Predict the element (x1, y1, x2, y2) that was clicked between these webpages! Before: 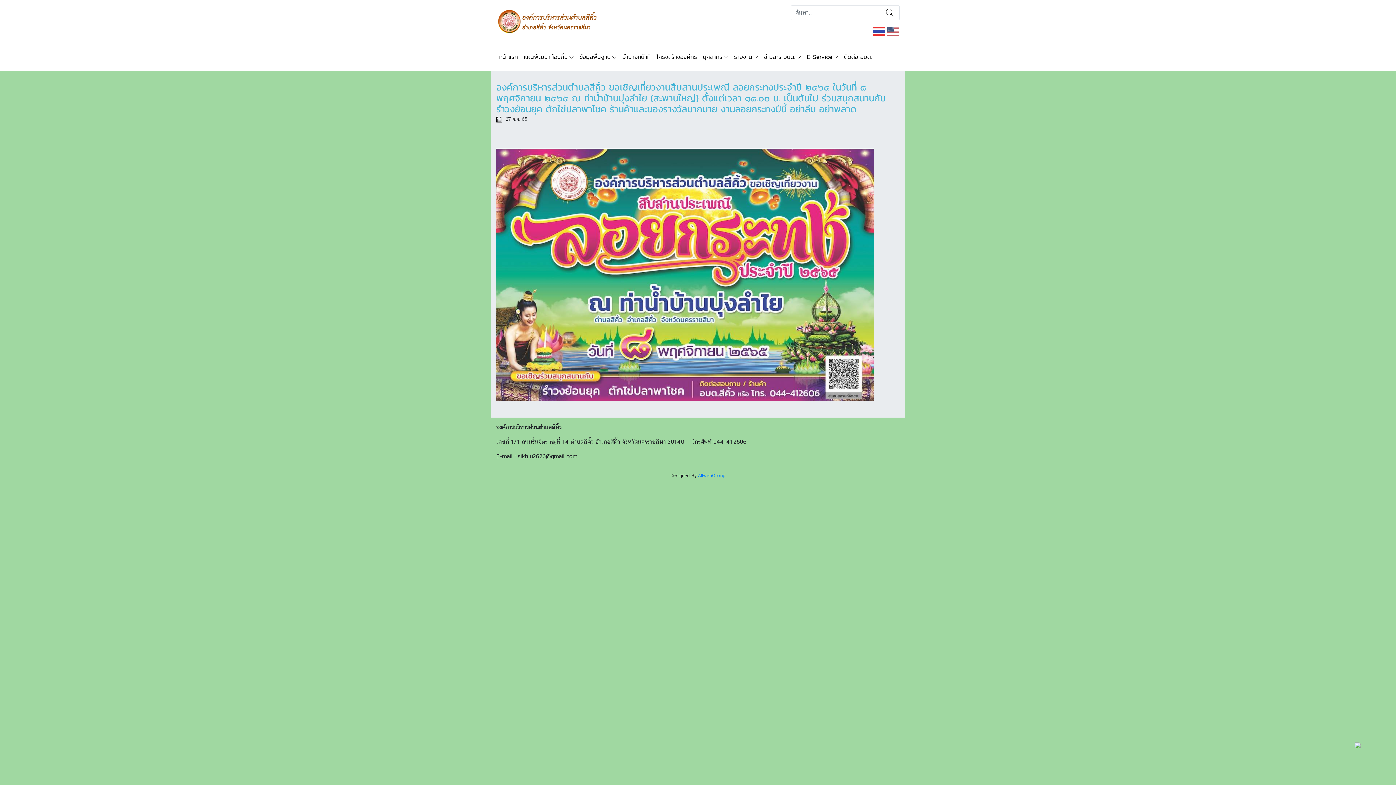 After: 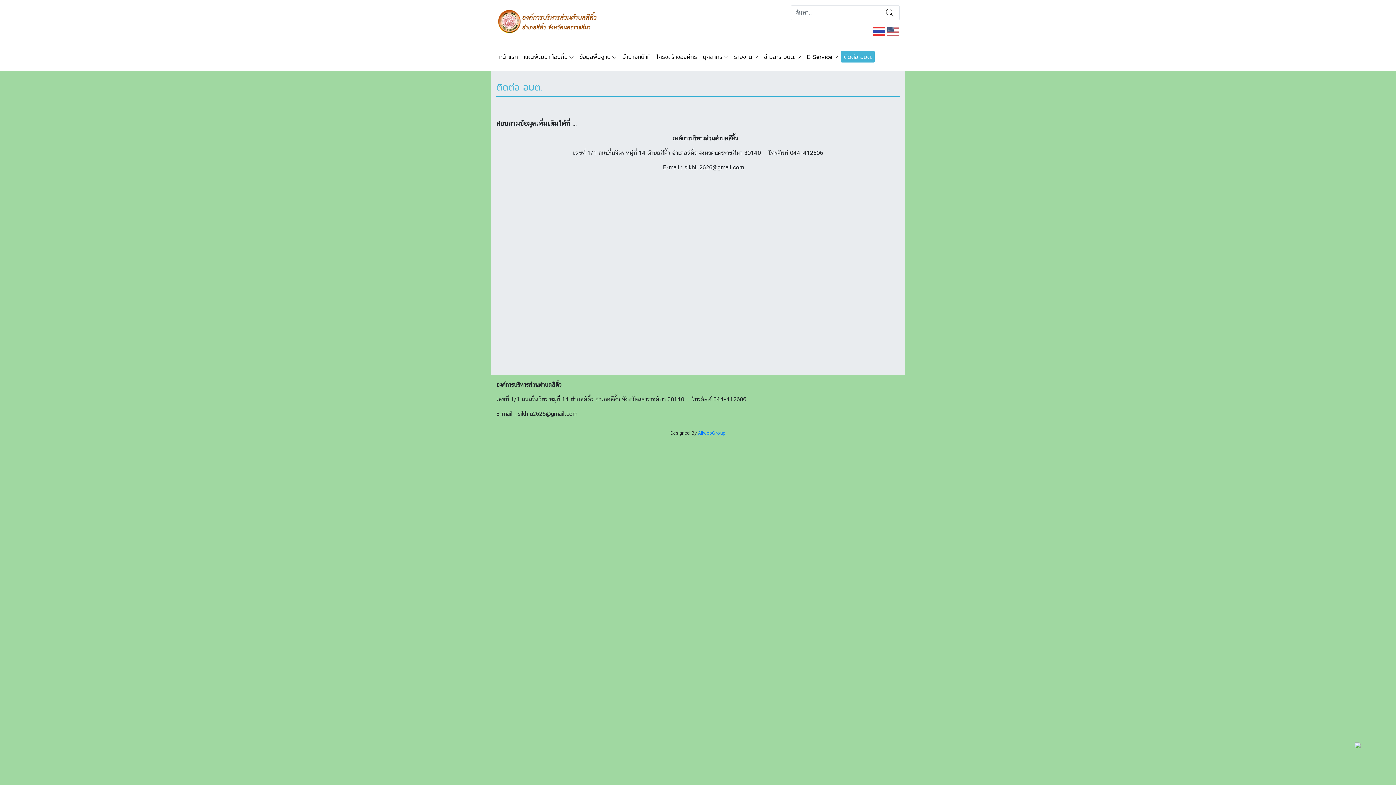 Action: bbox: (841, 50, 875, 62) label: ติดต่อ อบต.